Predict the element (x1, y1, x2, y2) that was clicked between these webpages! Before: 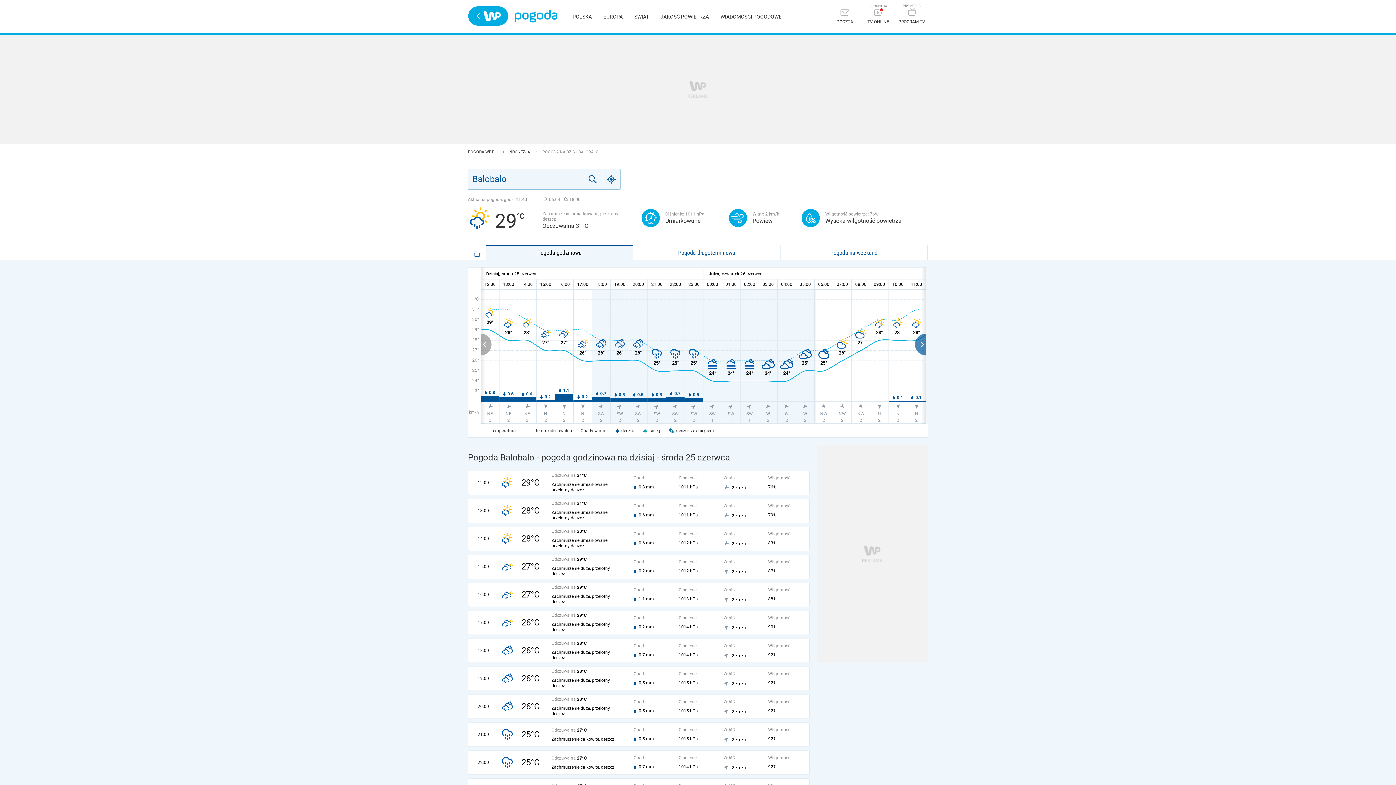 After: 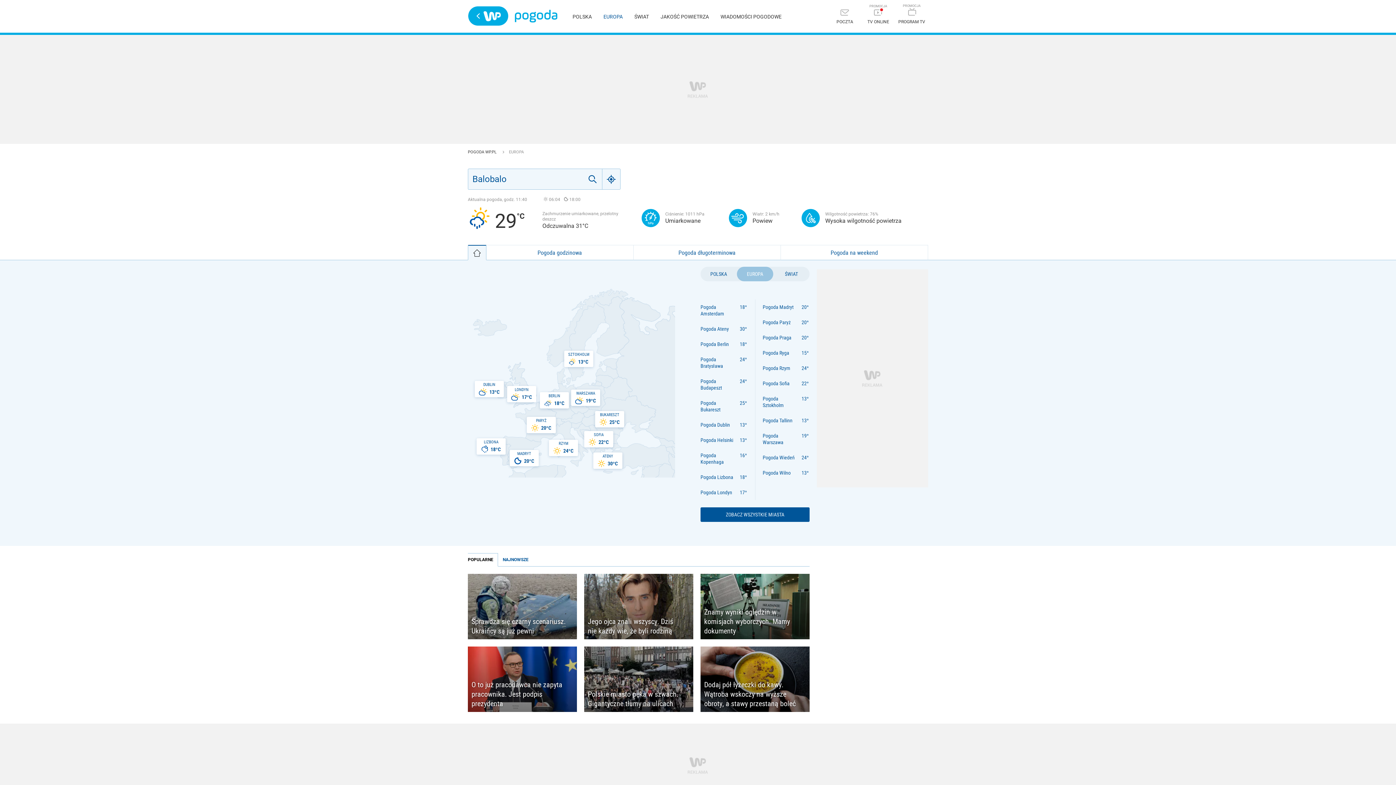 Action: bbox: (603, 13, 622, 19) label: EUROPA